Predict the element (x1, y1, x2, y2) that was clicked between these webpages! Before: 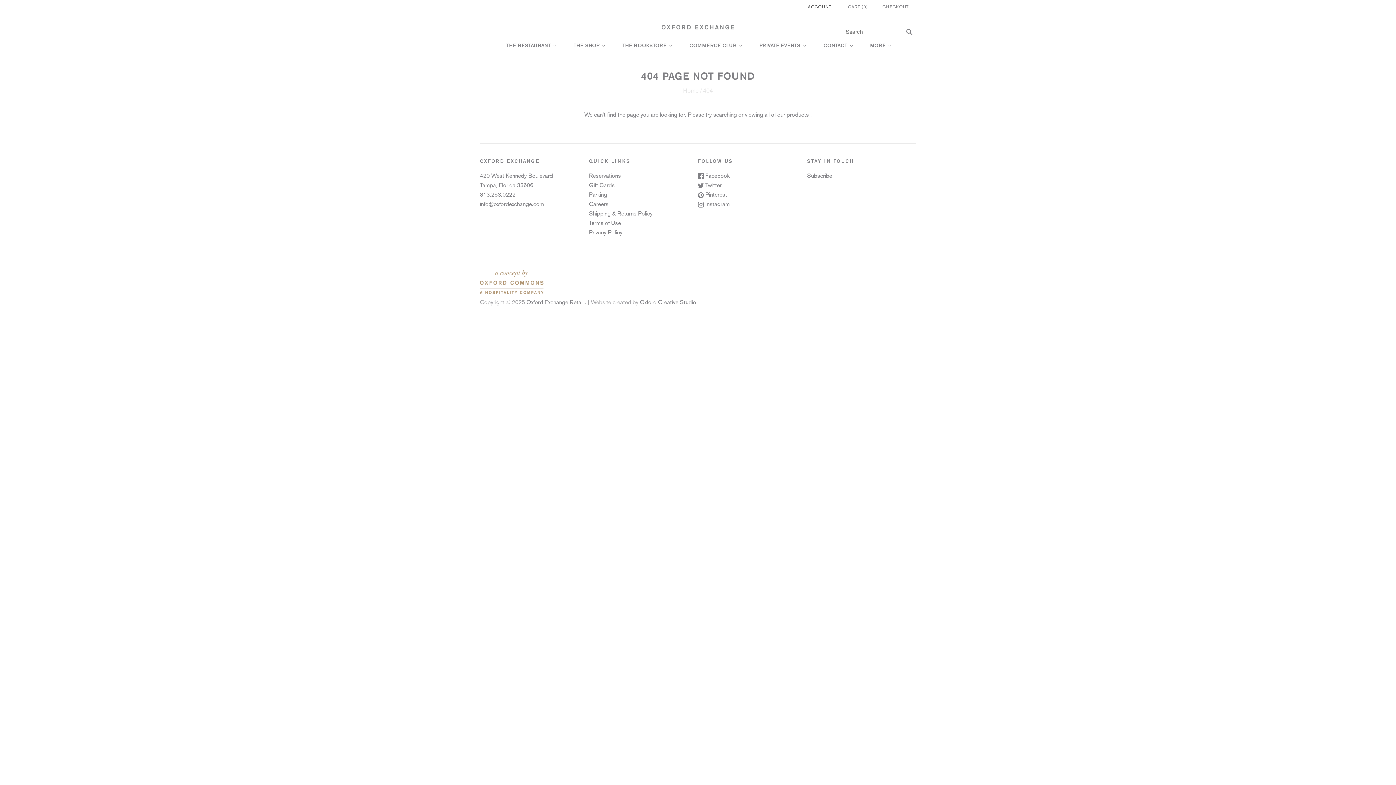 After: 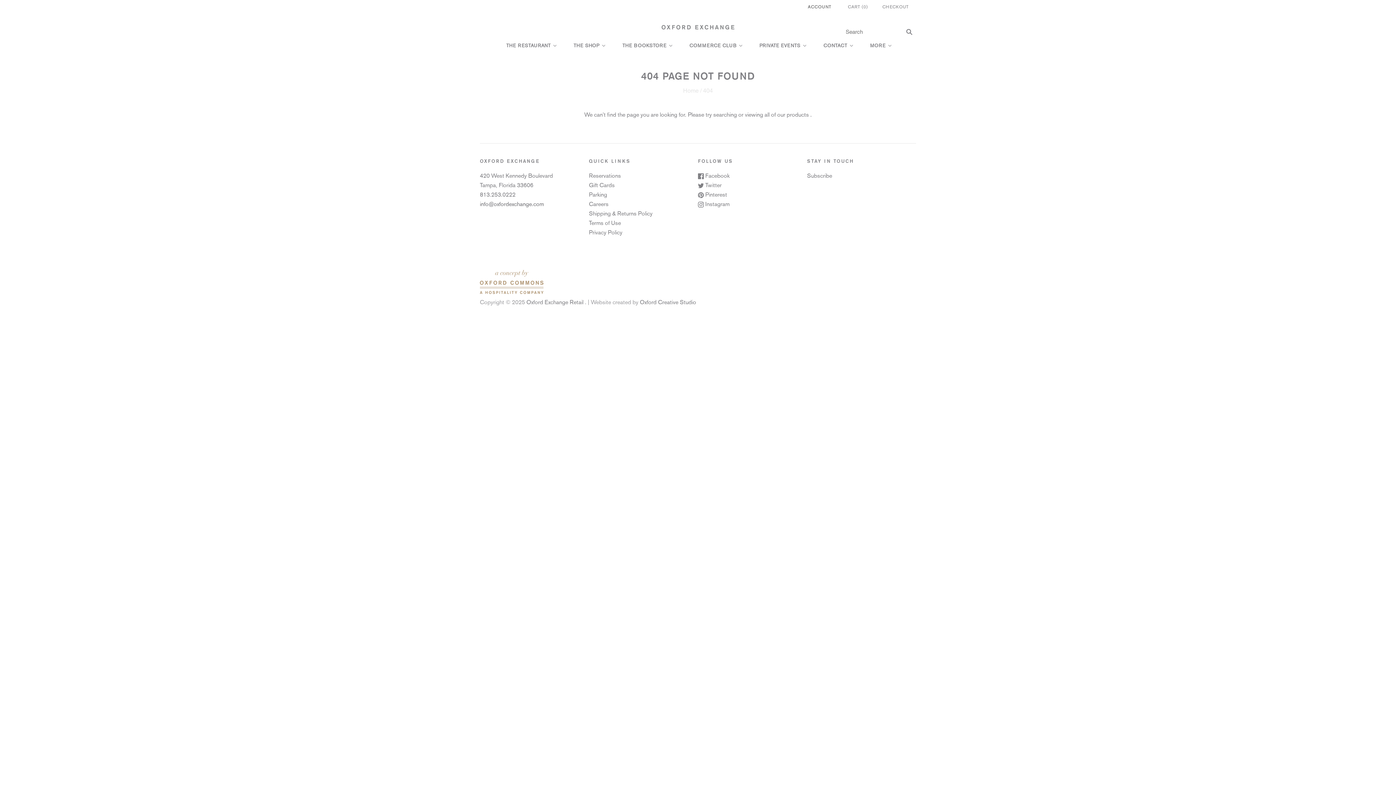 Action: bbox: (480, 200, 544, 207) label: info@oxfordexchange.com